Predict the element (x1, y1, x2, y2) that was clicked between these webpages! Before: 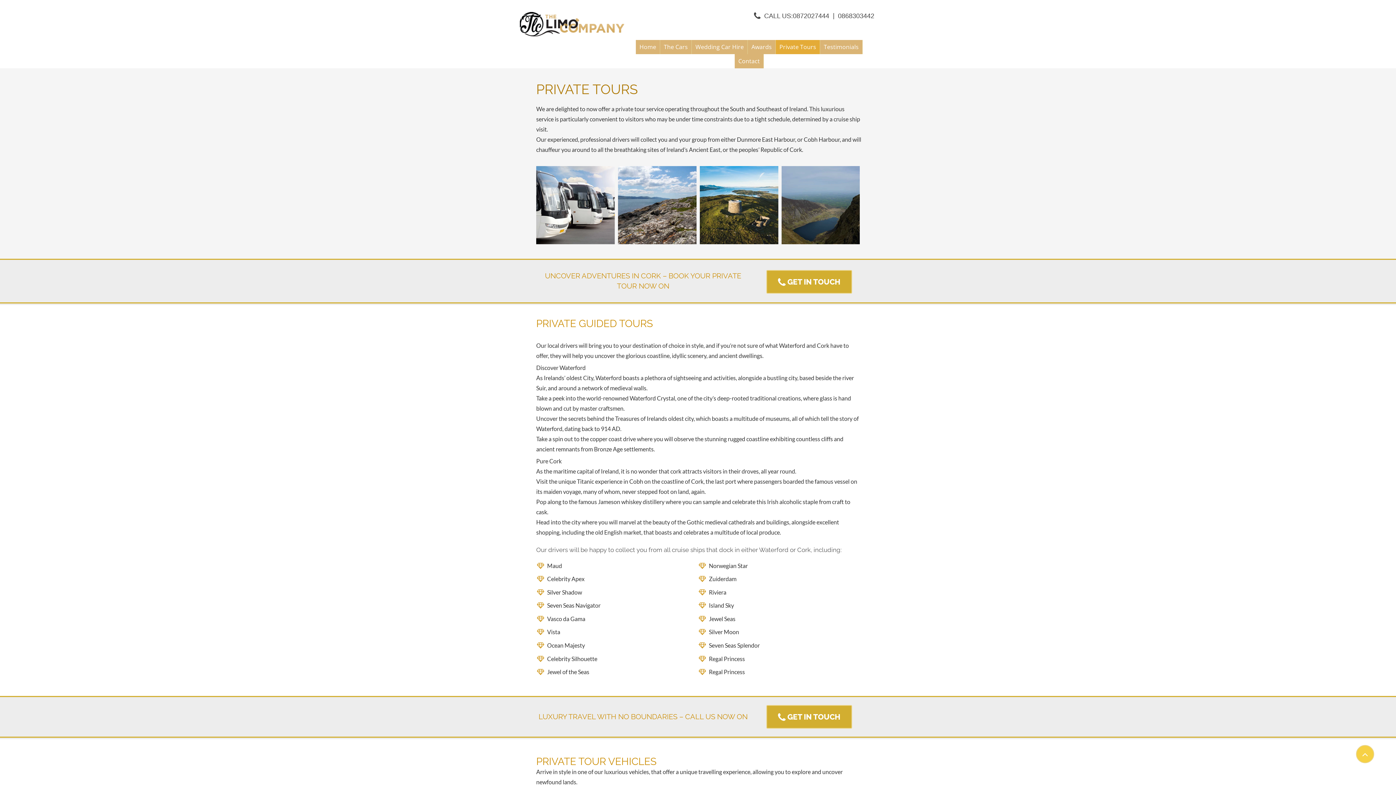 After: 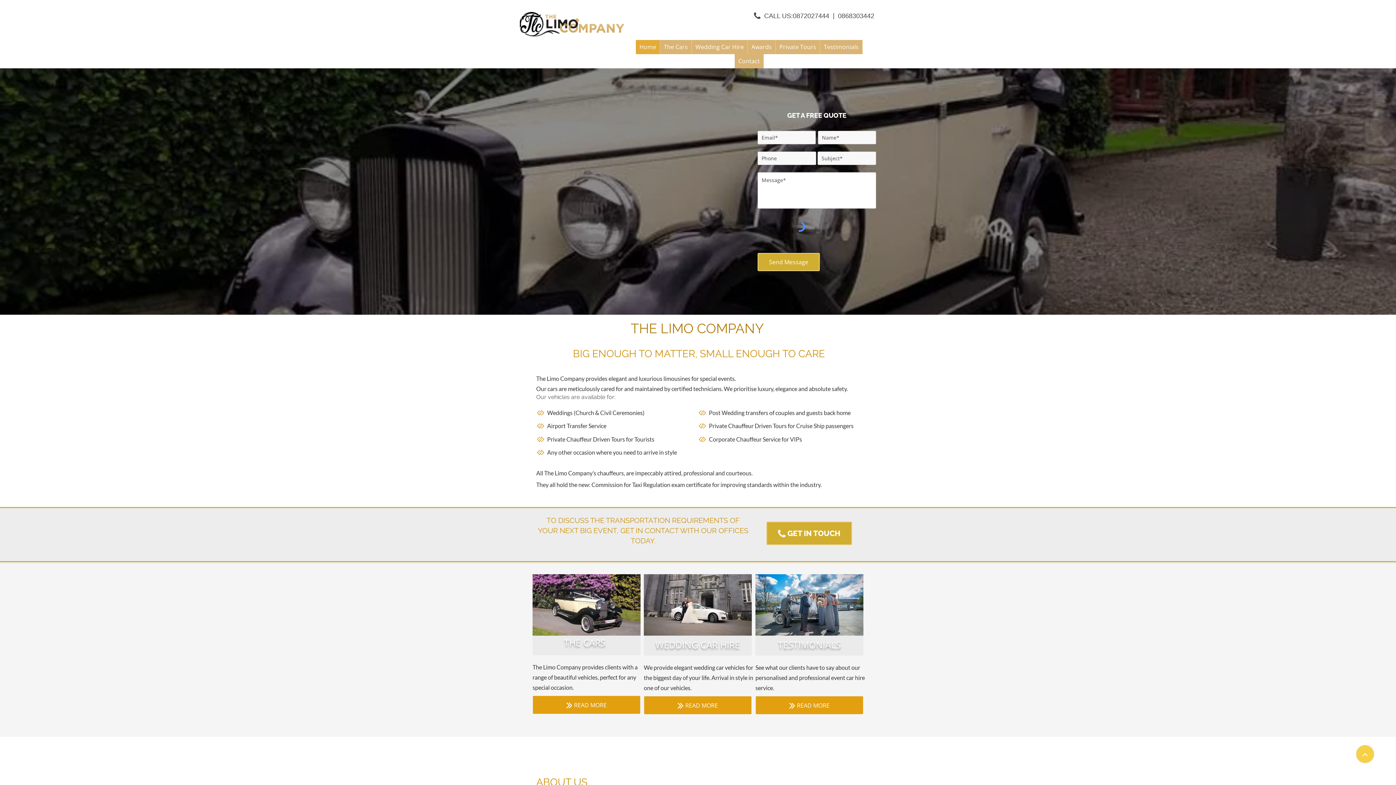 Action: bbox: (636, 40, 660, 54) label: Home